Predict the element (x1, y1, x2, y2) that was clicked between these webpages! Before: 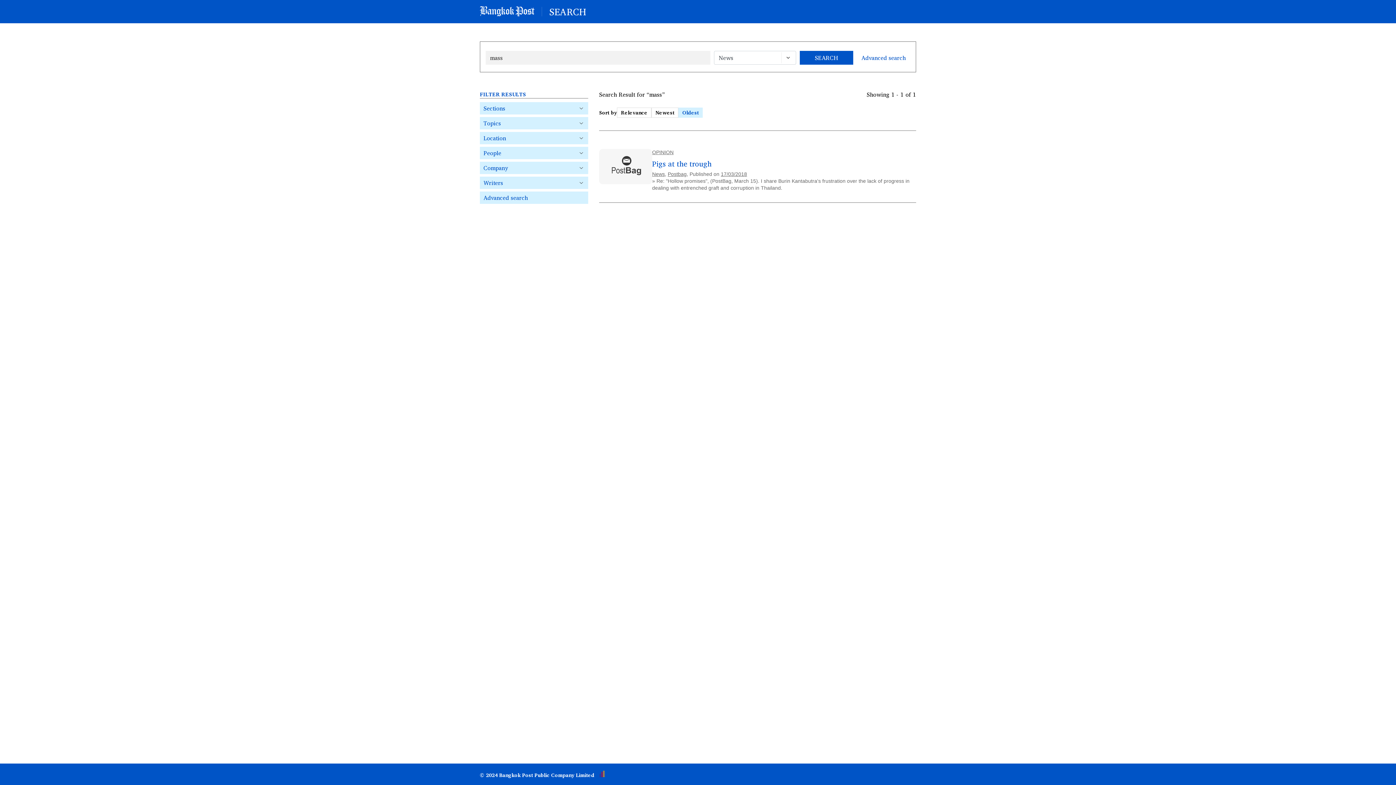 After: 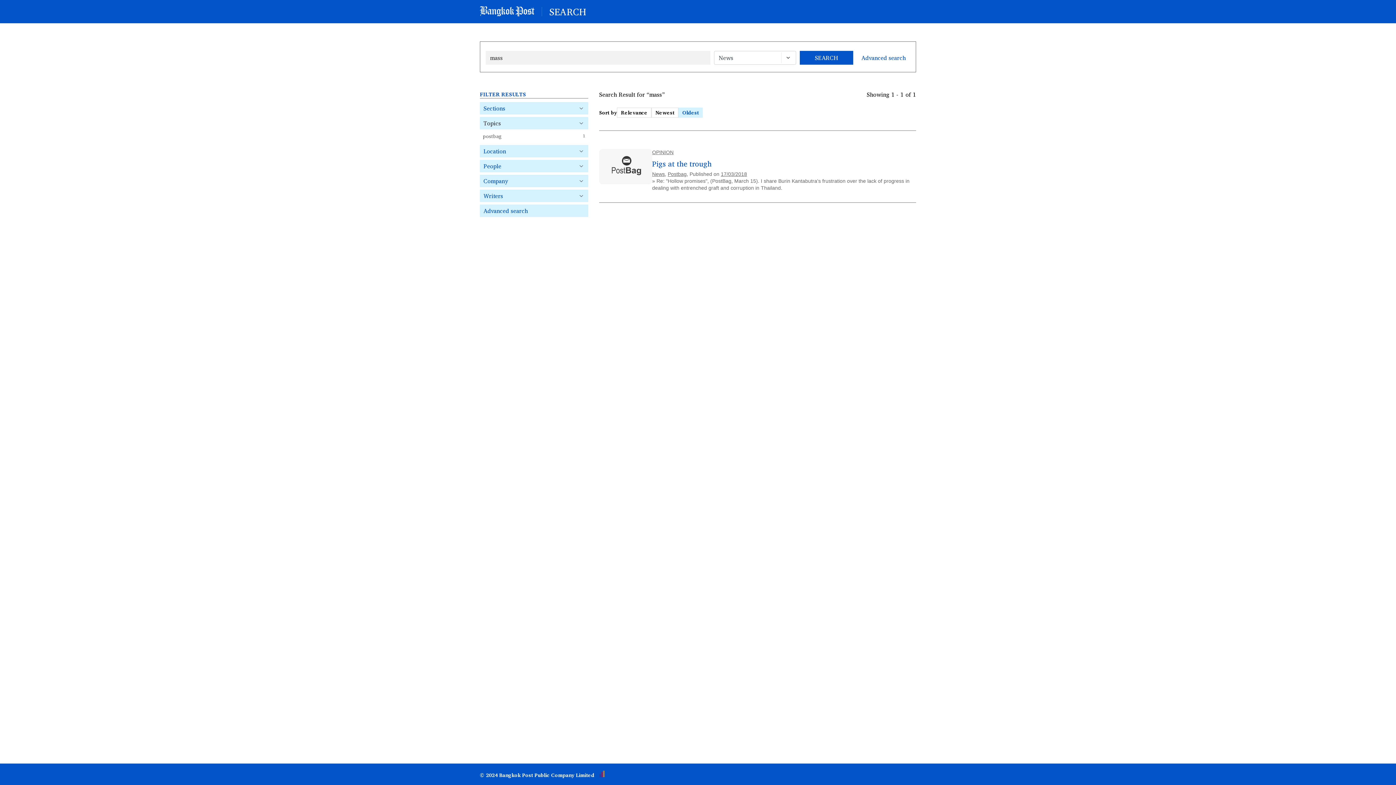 Action: bbox: (480, 117, 588, 129) label: Topics